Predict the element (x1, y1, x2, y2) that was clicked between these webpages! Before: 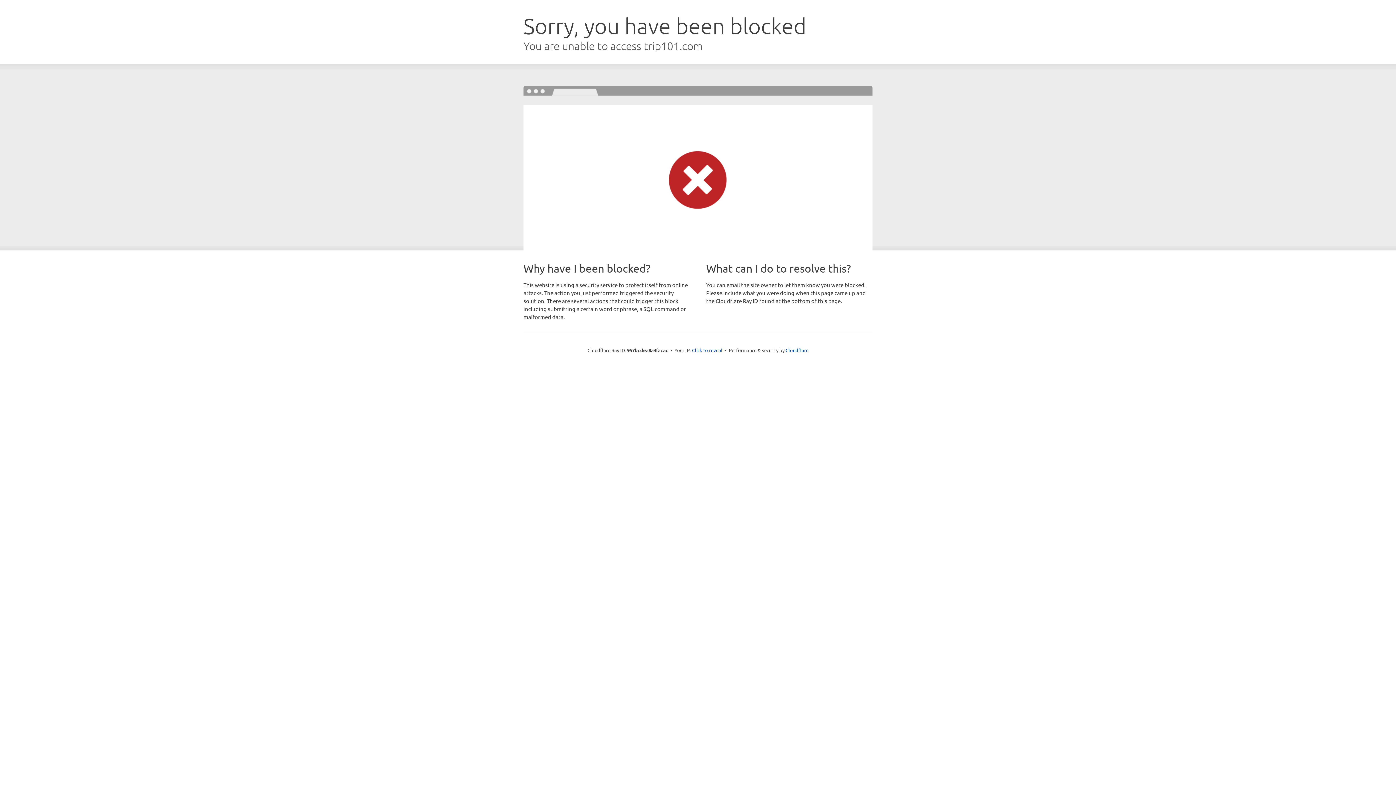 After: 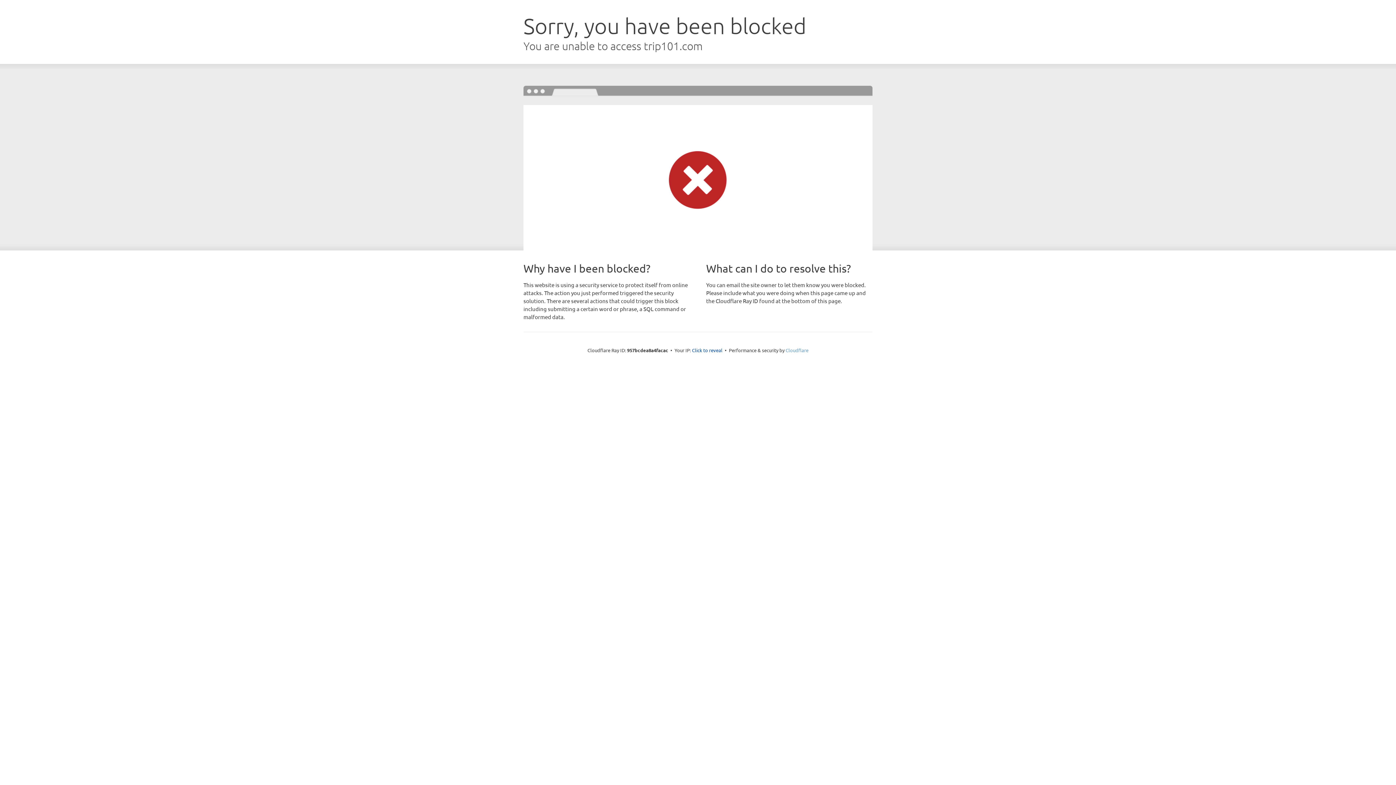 Action: bbox: (785, 347, 808, 353) label: Cloudflare